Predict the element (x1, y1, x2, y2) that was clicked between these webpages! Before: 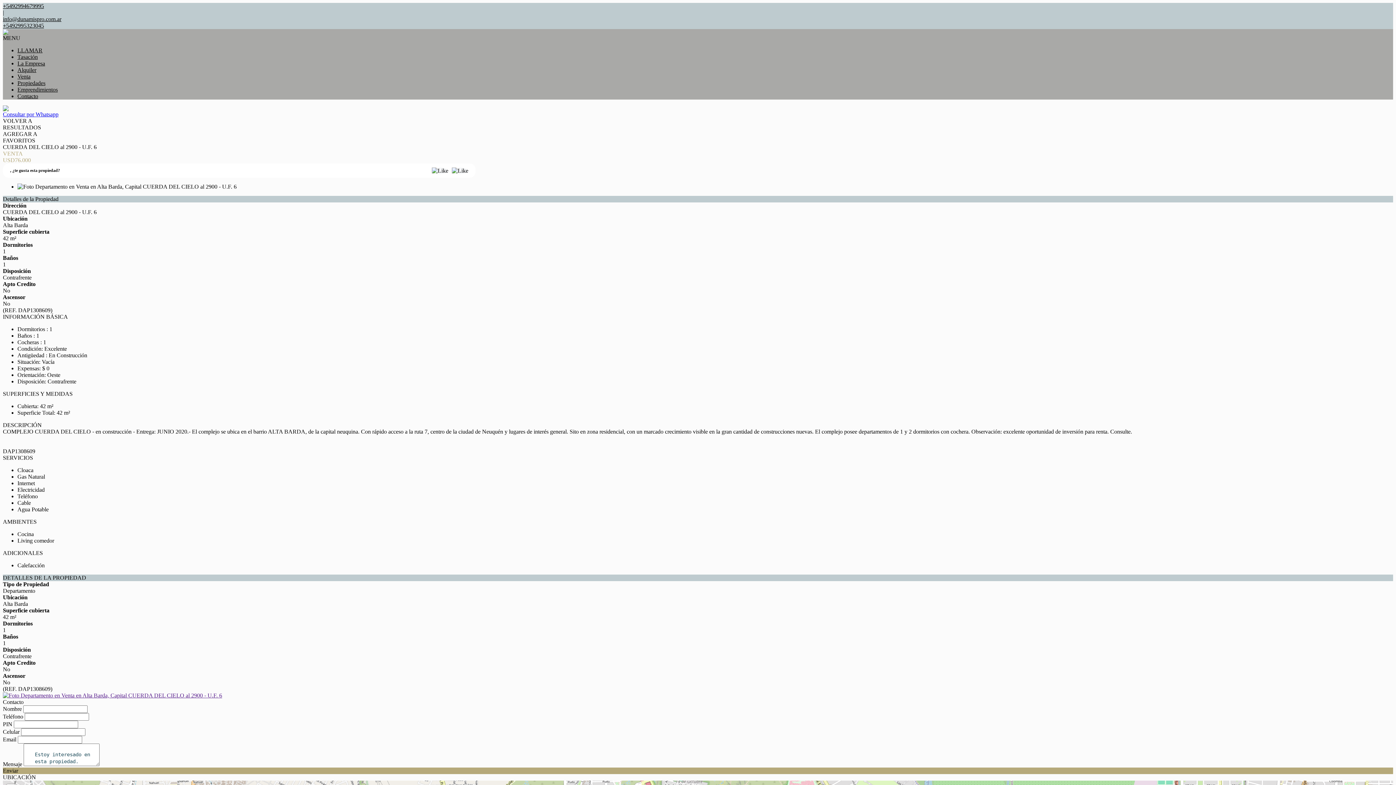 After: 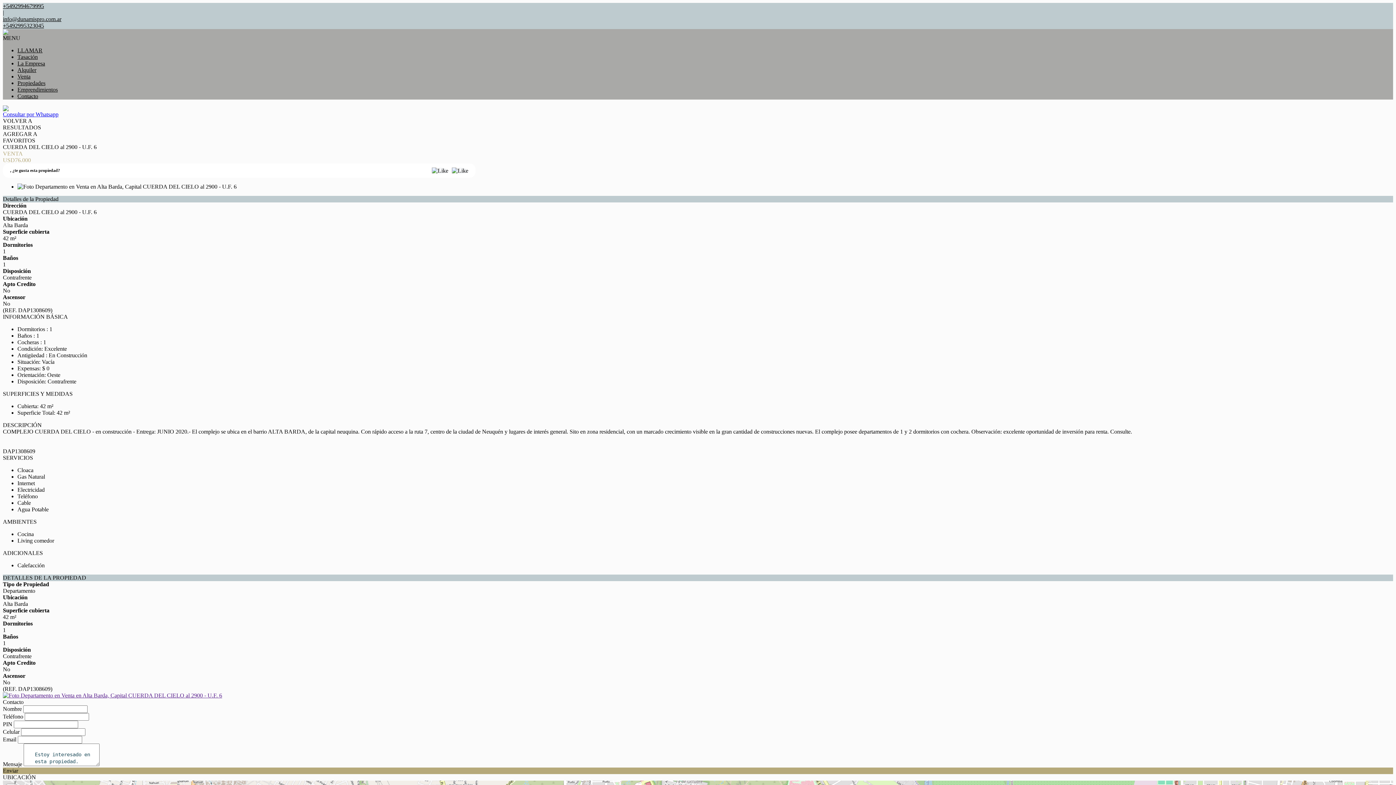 Action: bbox: (17, 47, 42, 53) label: LLAMAR